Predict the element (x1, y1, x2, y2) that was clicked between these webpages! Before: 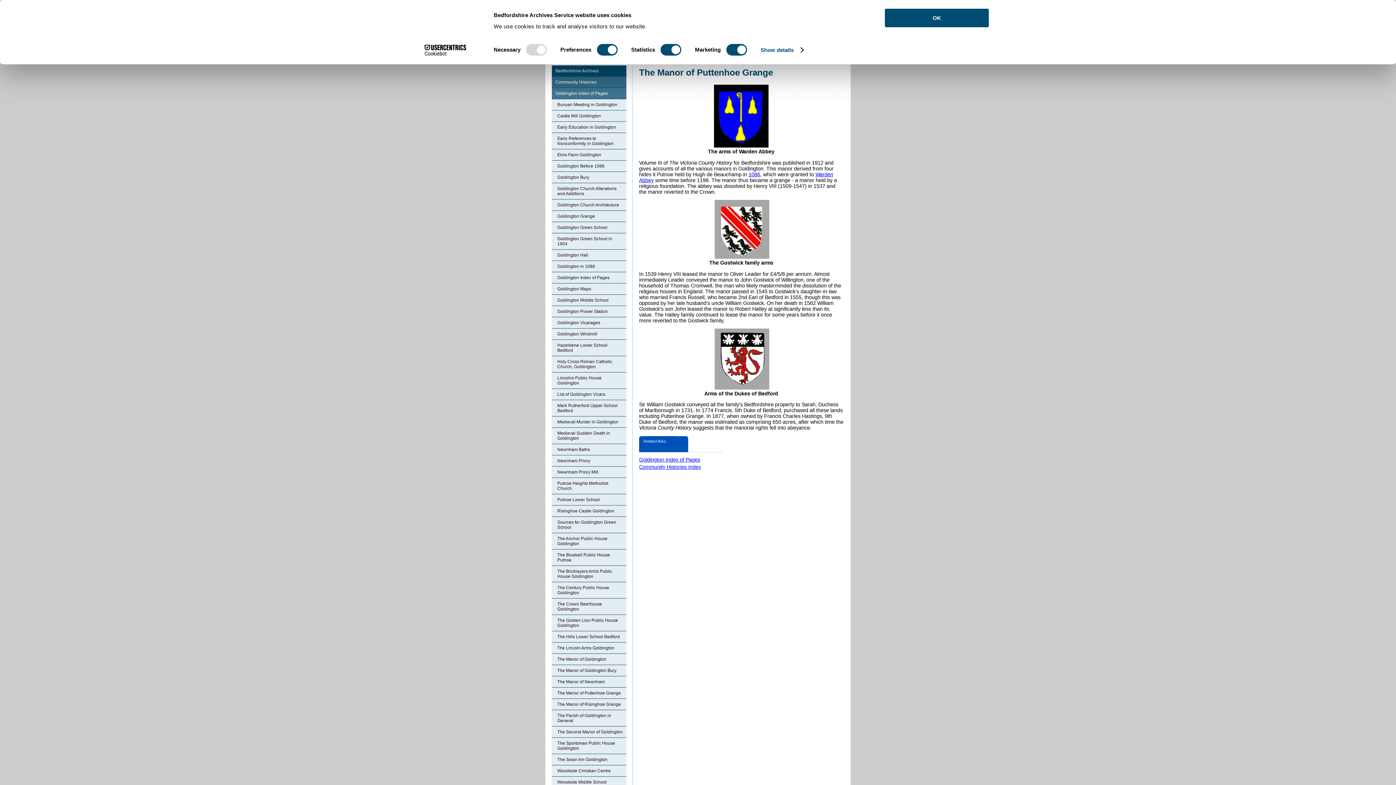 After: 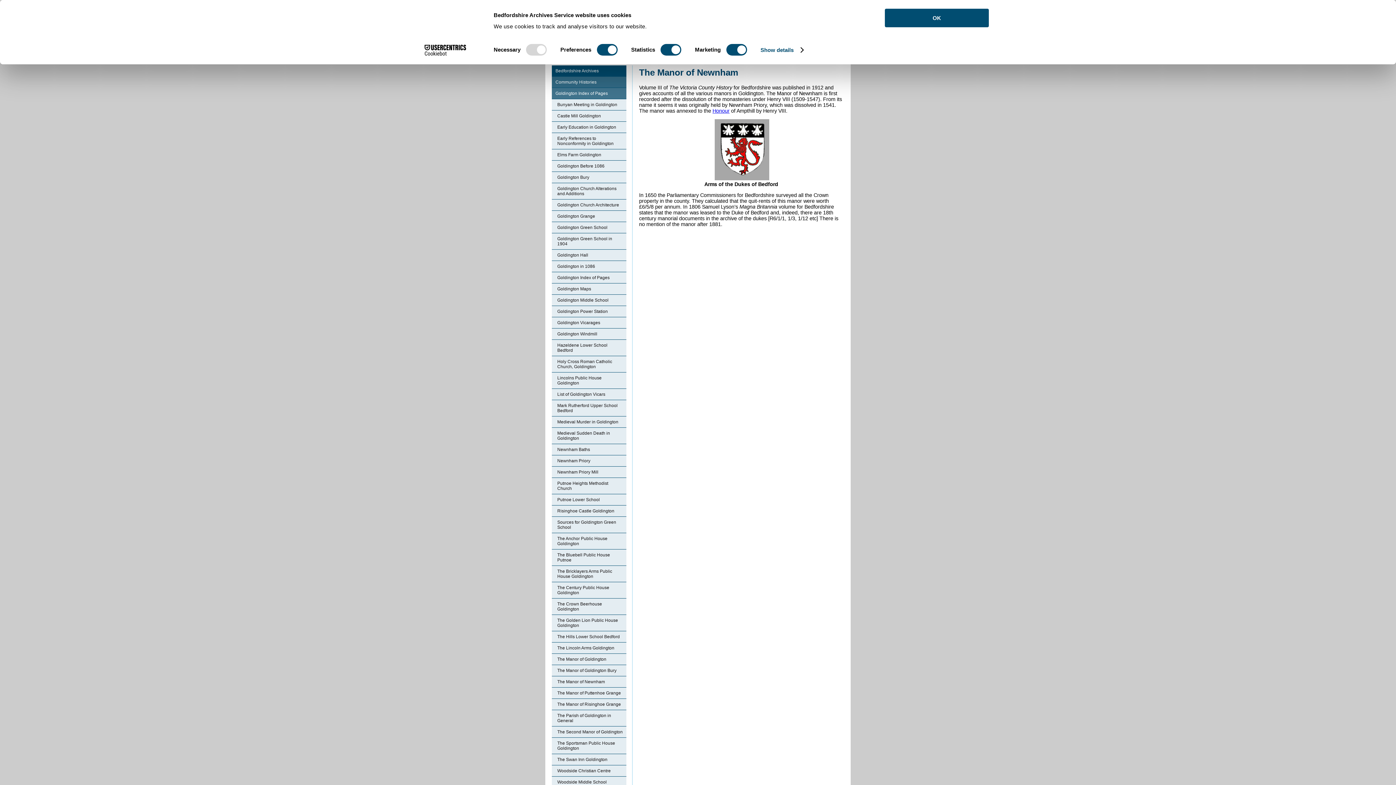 Action: bbox: (552, 676, 626, 687) label: The Manor of Newnham